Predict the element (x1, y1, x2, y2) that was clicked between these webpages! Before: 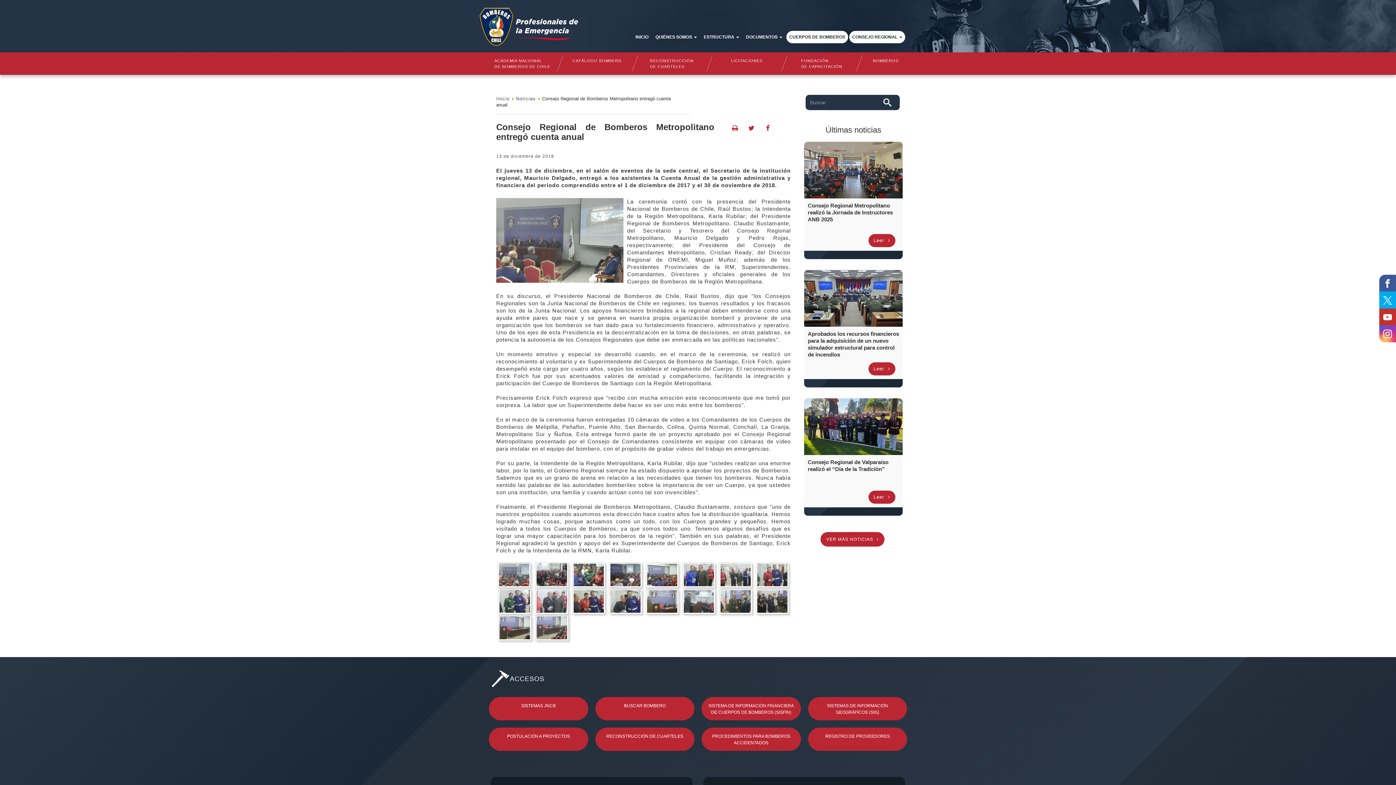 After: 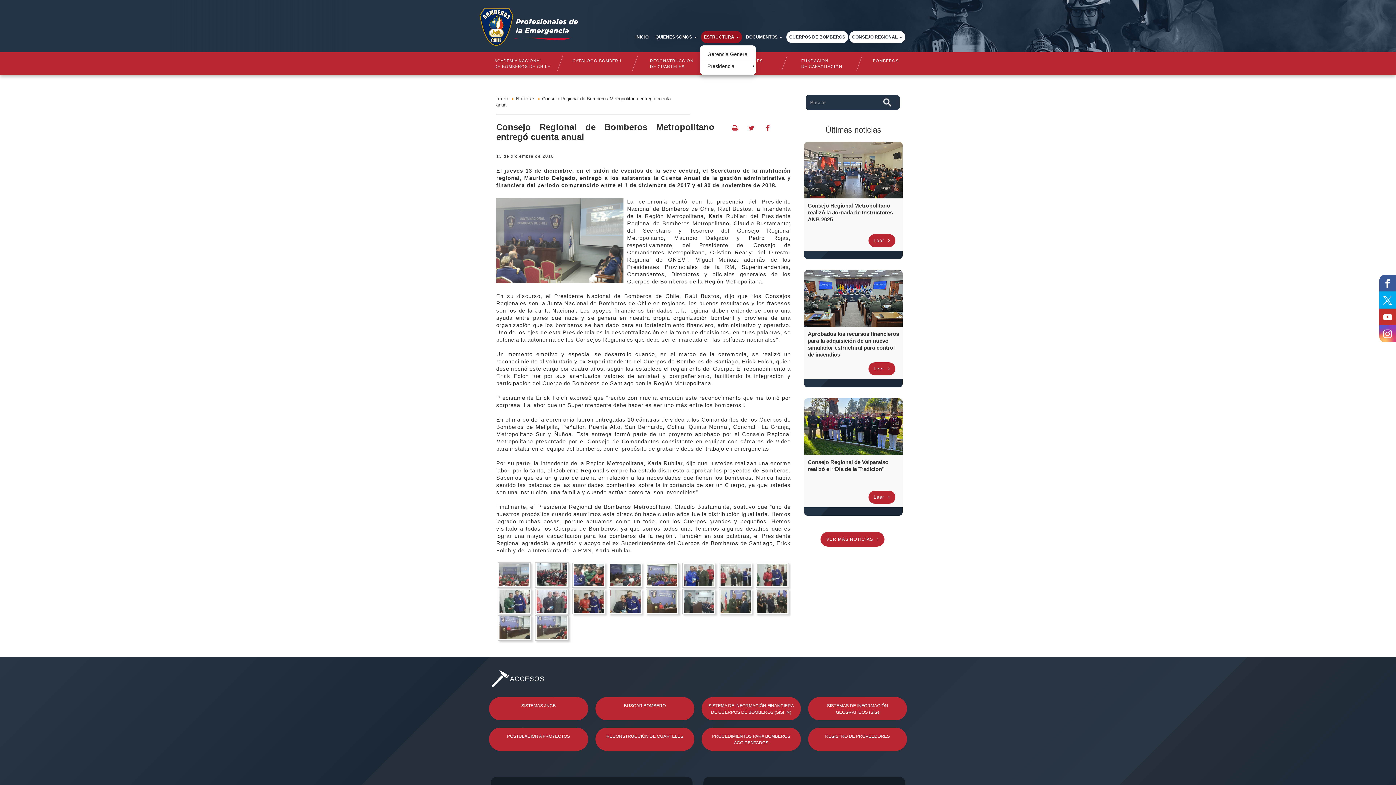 Action: bbox: (701, 30, 742, 43) label: ESTRUCTURA 